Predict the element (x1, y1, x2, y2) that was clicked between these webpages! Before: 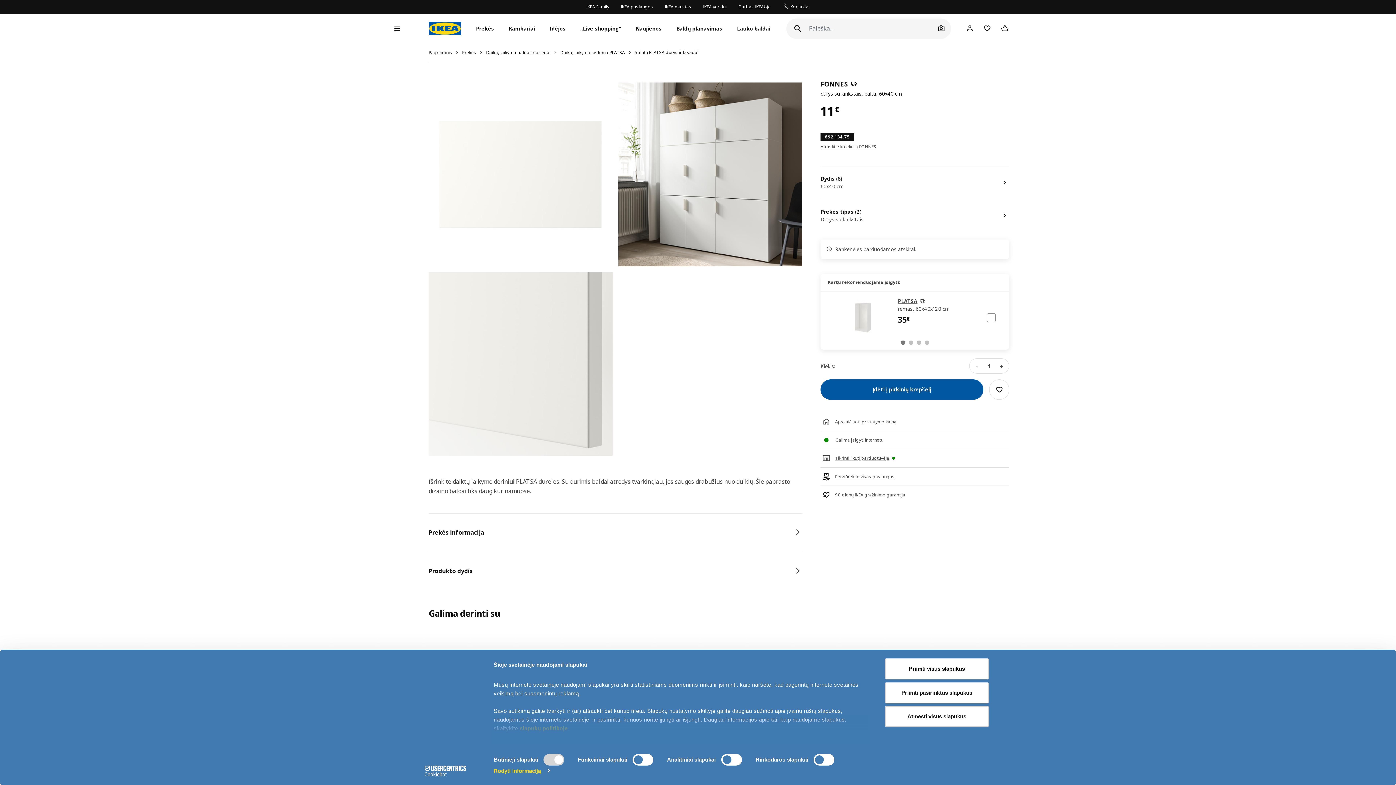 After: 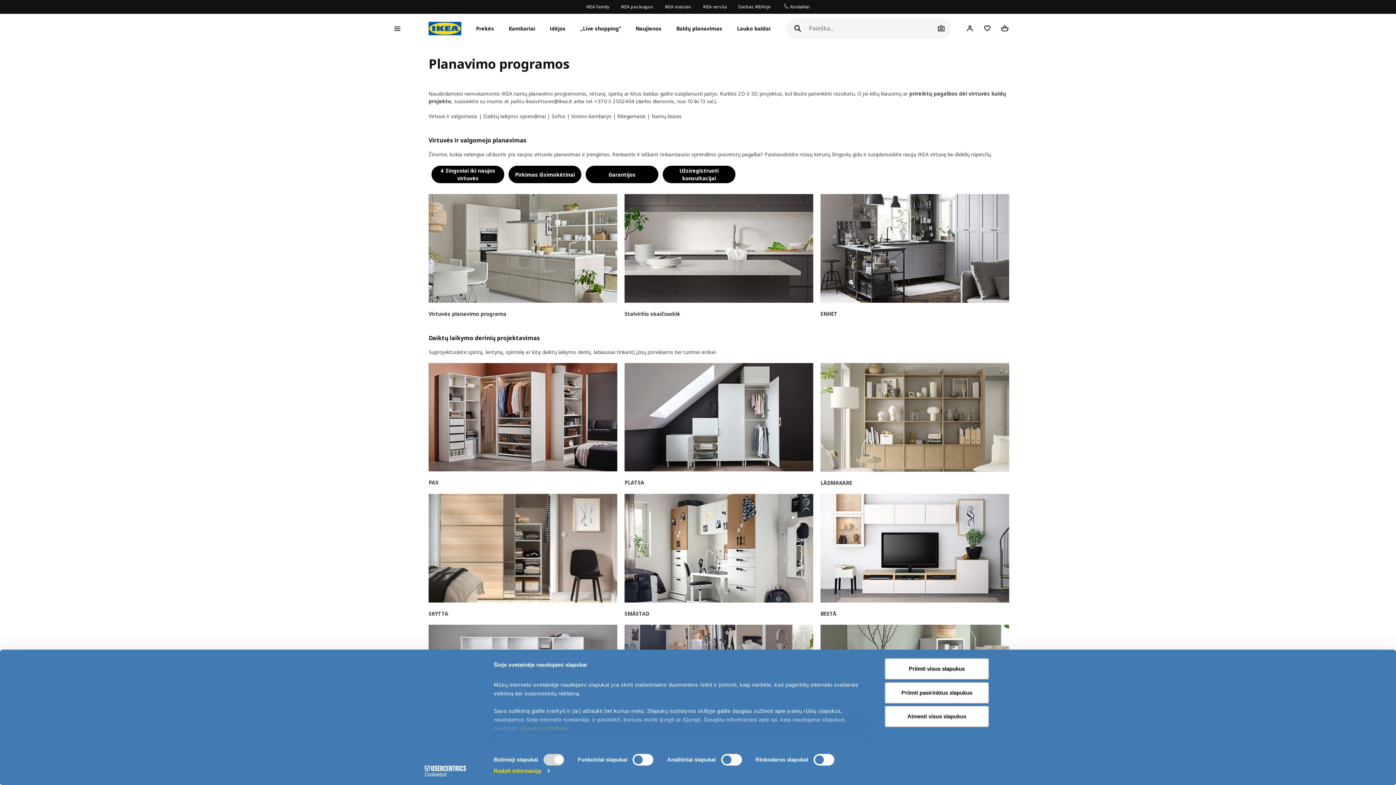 Action: bbox: (672, 21, 726, 35) label: Baldų planavimas